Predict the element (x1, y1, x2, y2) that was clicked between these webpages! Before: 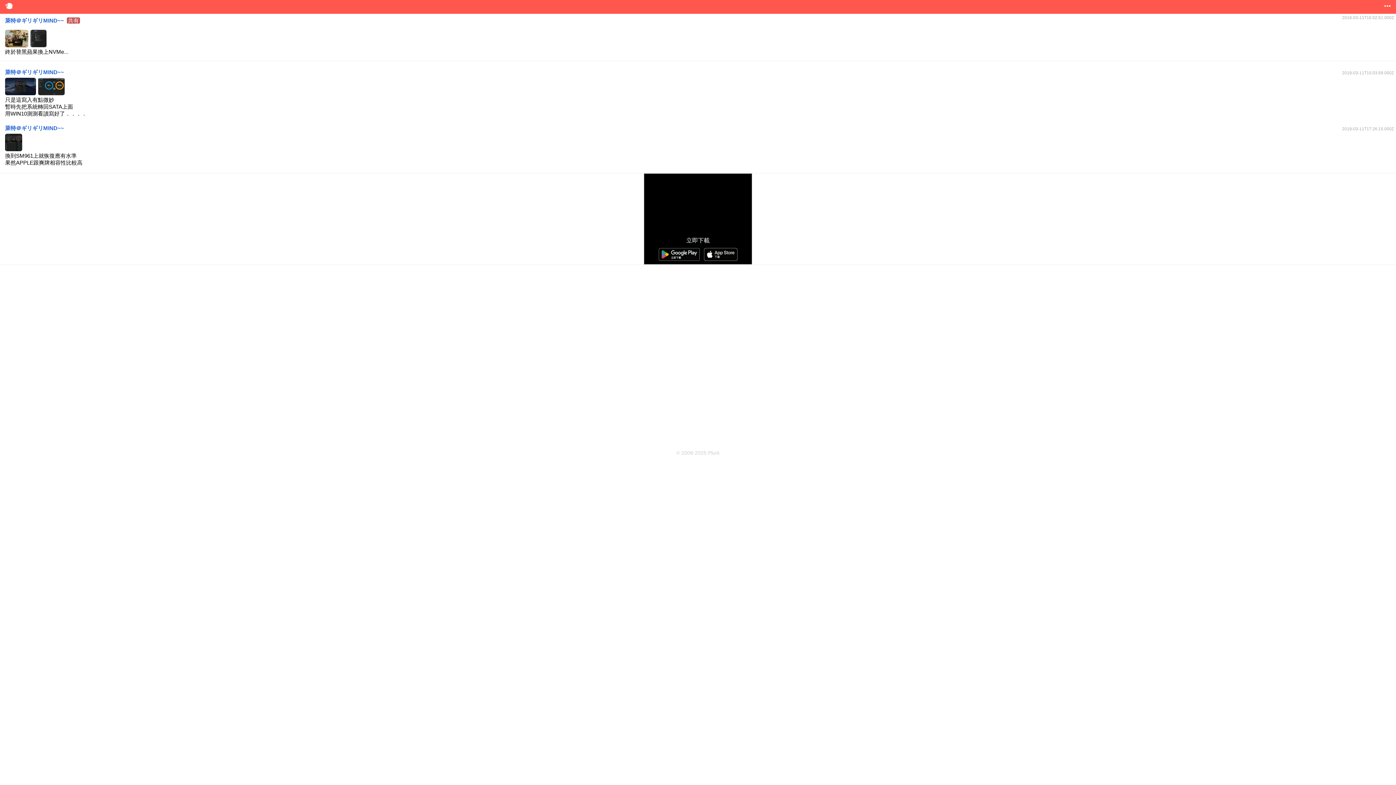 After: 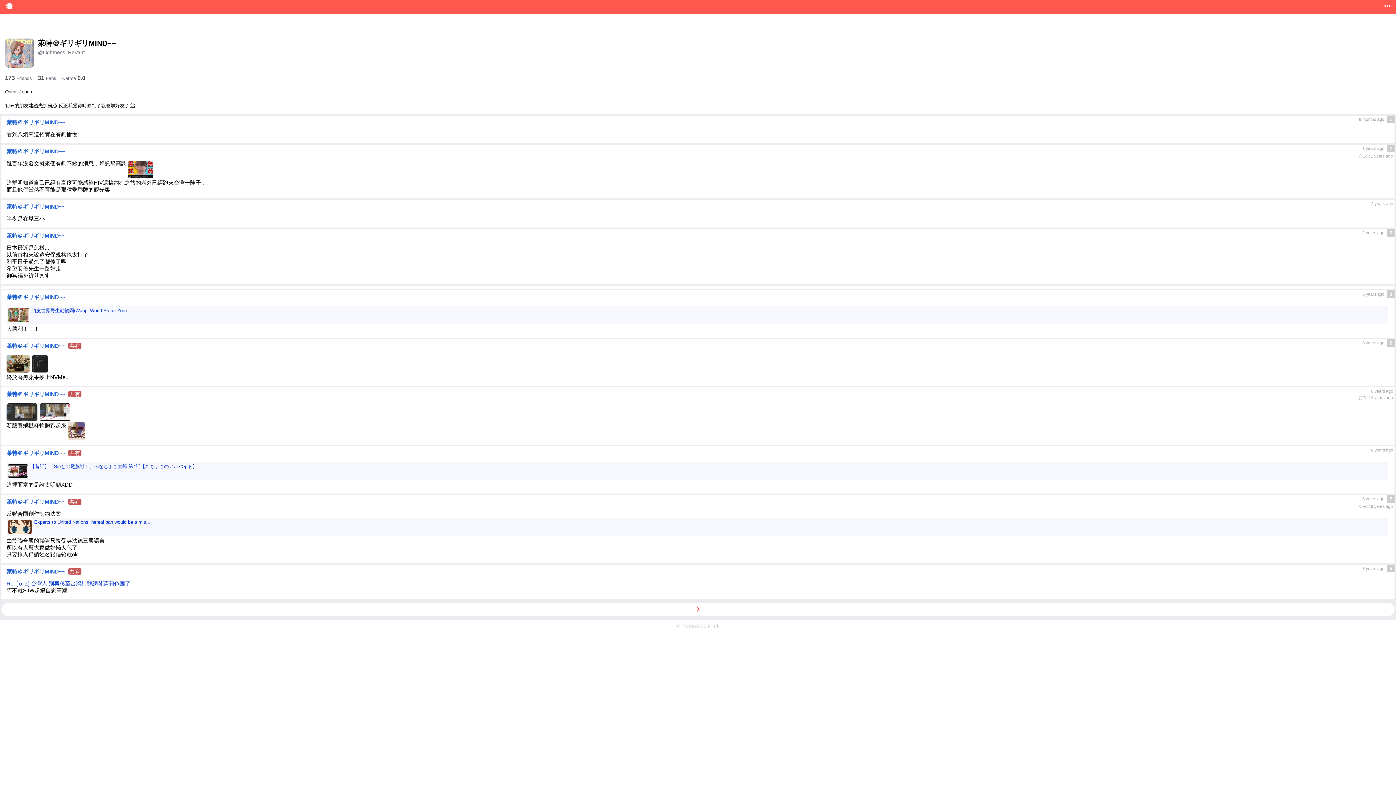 Action: bbox: (5, 125, 64, 131) label: 萊特＠ギリギリMIND~~